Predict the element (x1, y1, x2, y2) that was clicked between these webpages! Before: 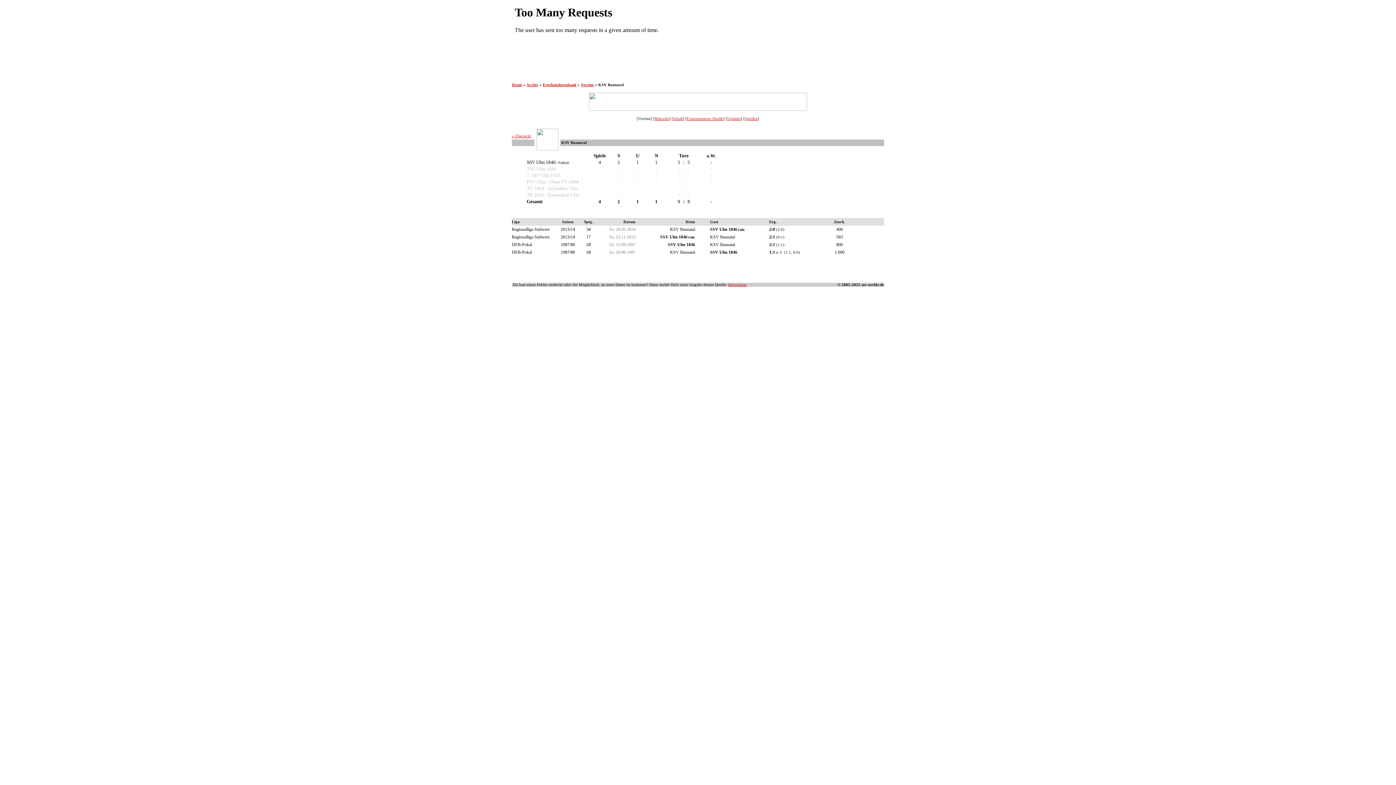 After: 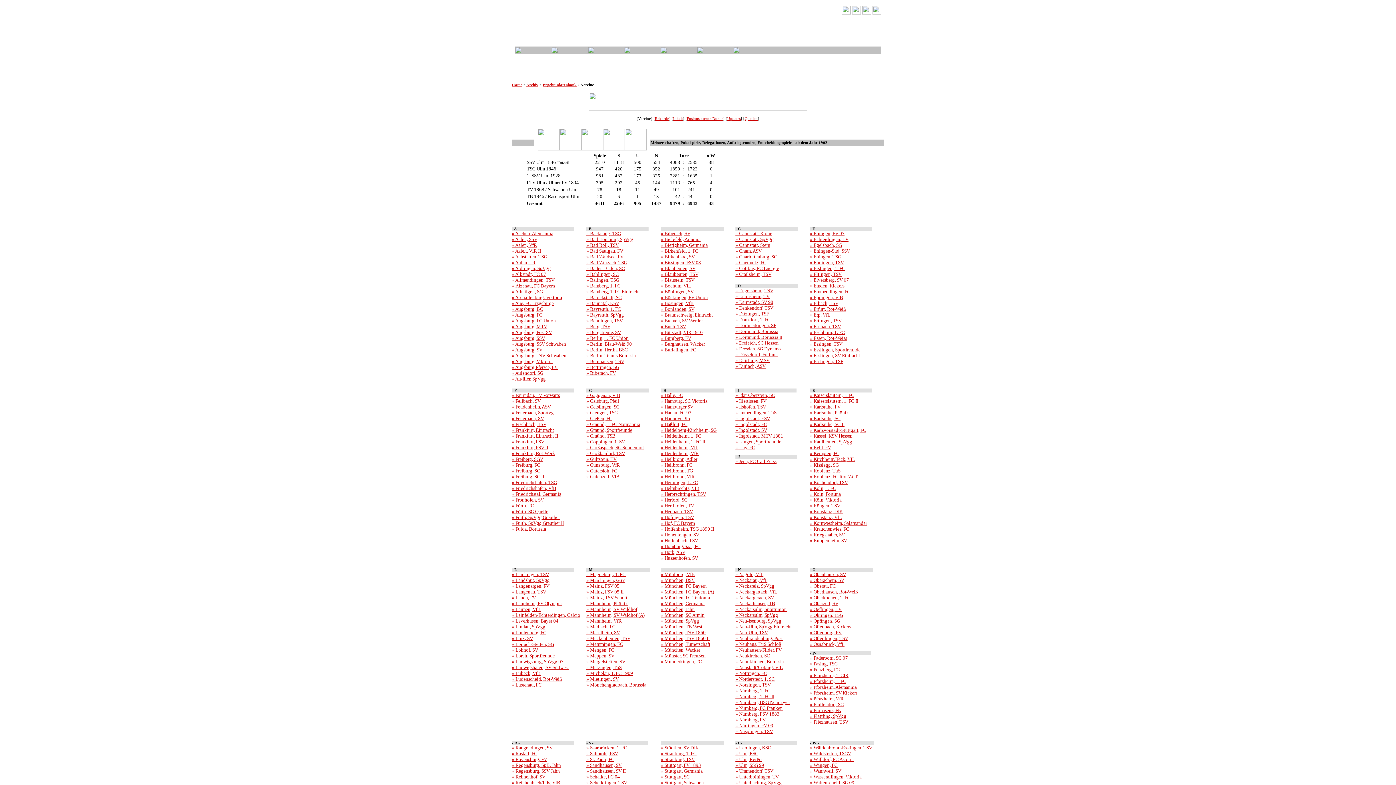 Action: bbox: (512, 134, 531, 138) label: « Übersicht